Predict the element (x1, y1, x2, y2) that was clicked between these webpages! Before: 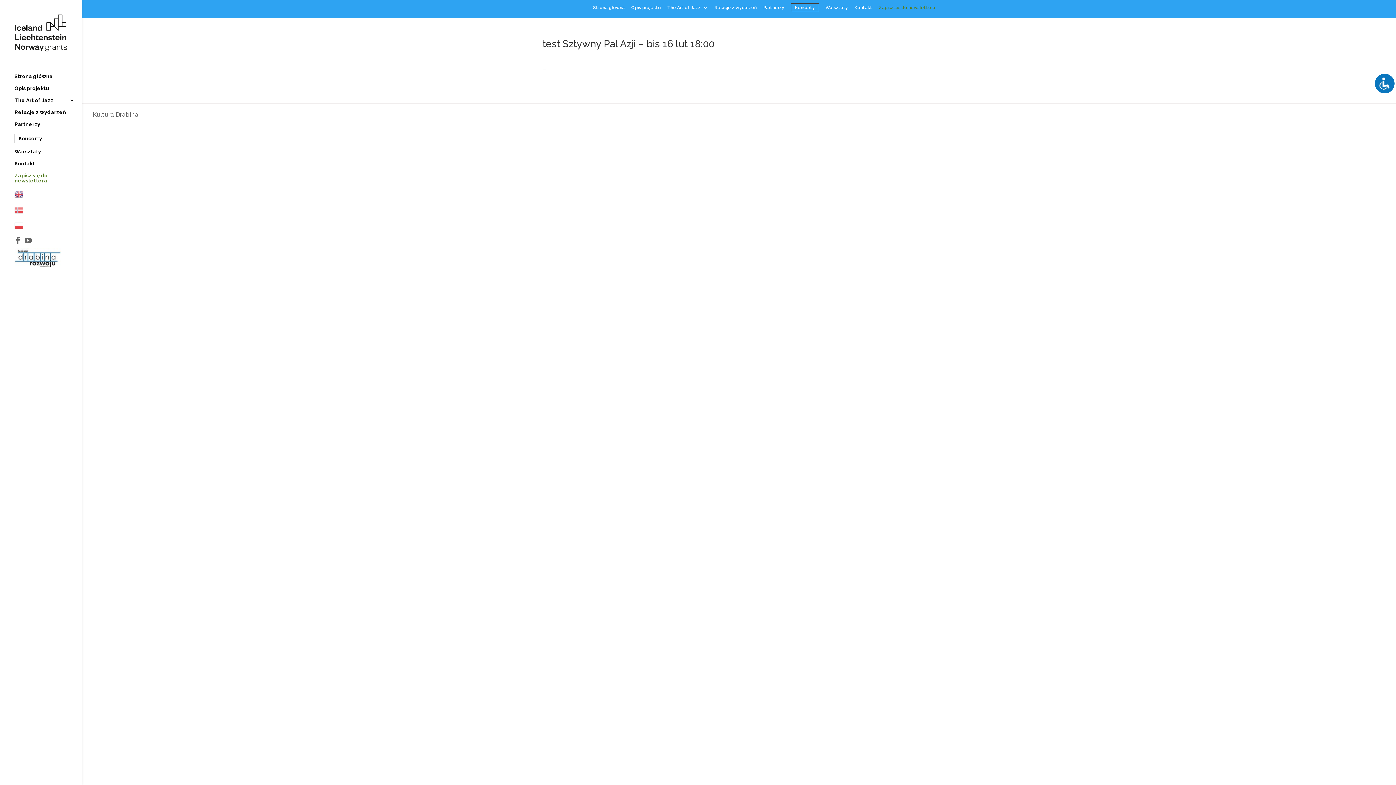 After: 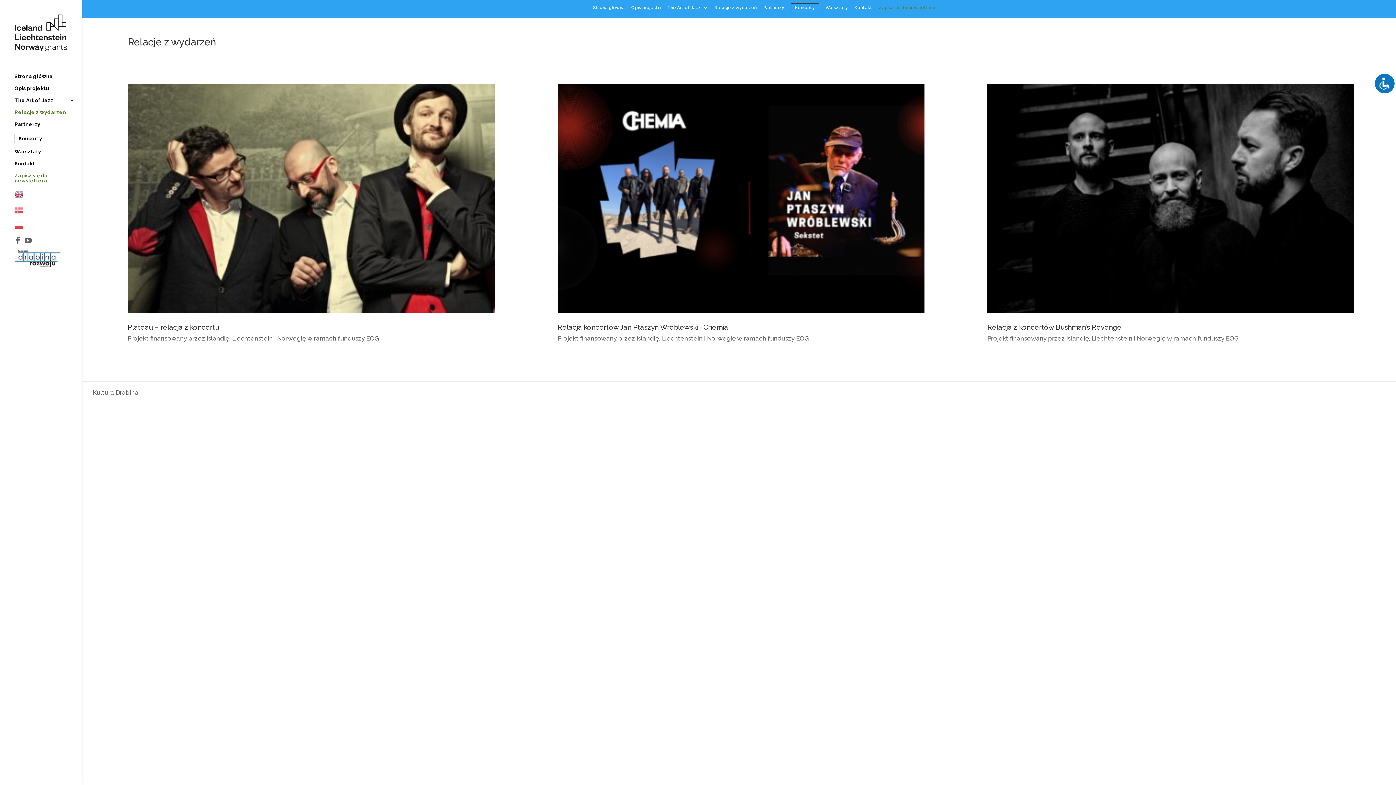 Action: label: Relacje z wydarzeń bbox: (714, 5, 756, 13)